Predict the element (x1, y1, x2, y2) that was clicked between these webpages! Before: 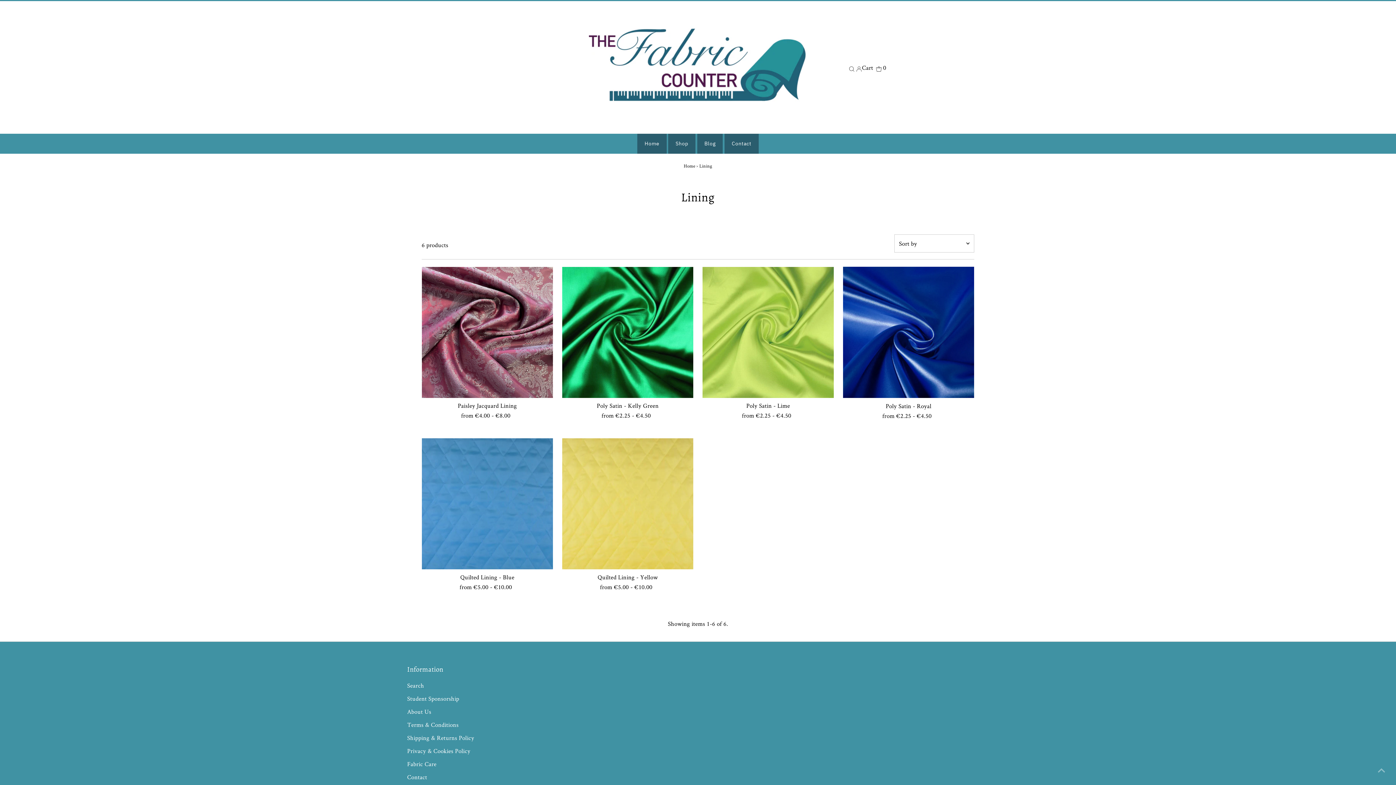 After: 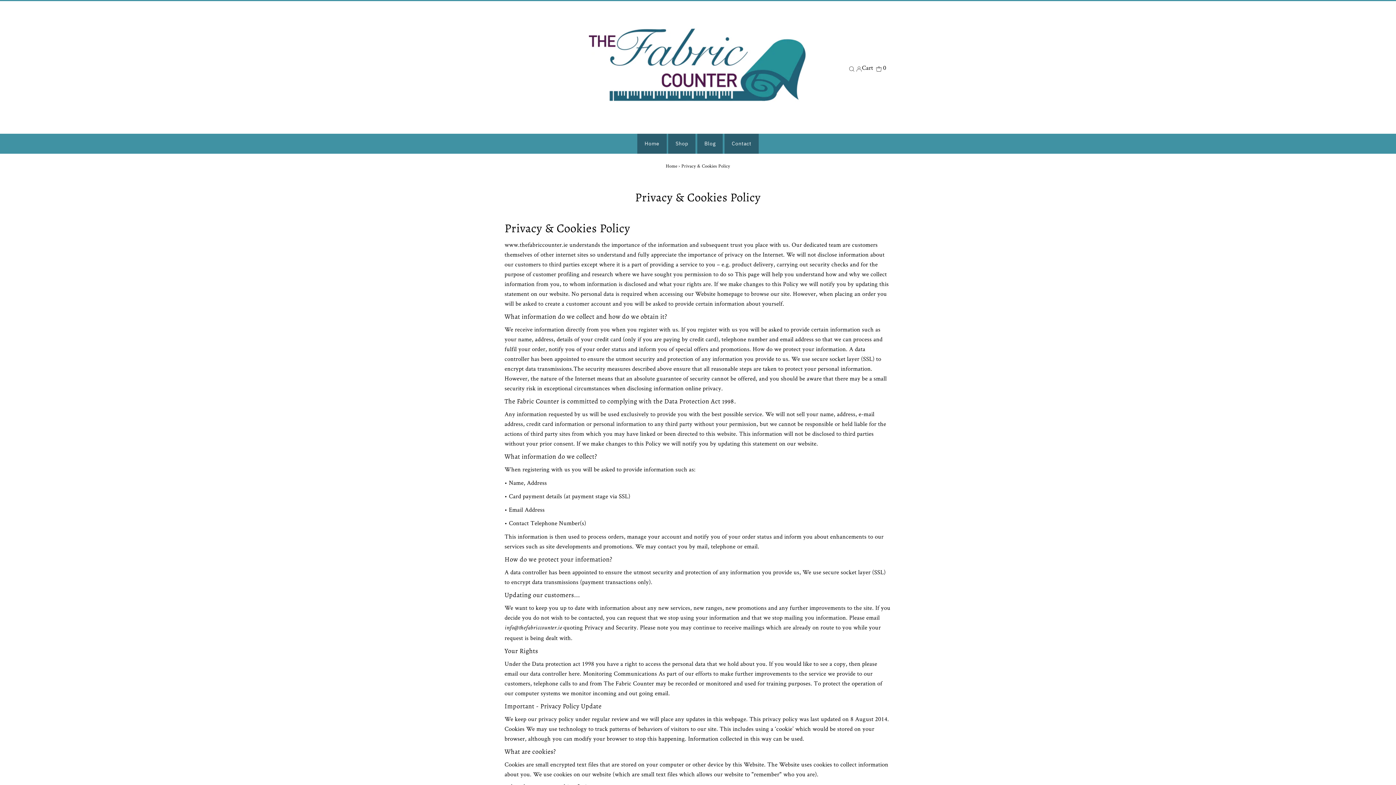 Action: bbox: (407, 747, 470, 755) label: Privacy & Cookies Policy